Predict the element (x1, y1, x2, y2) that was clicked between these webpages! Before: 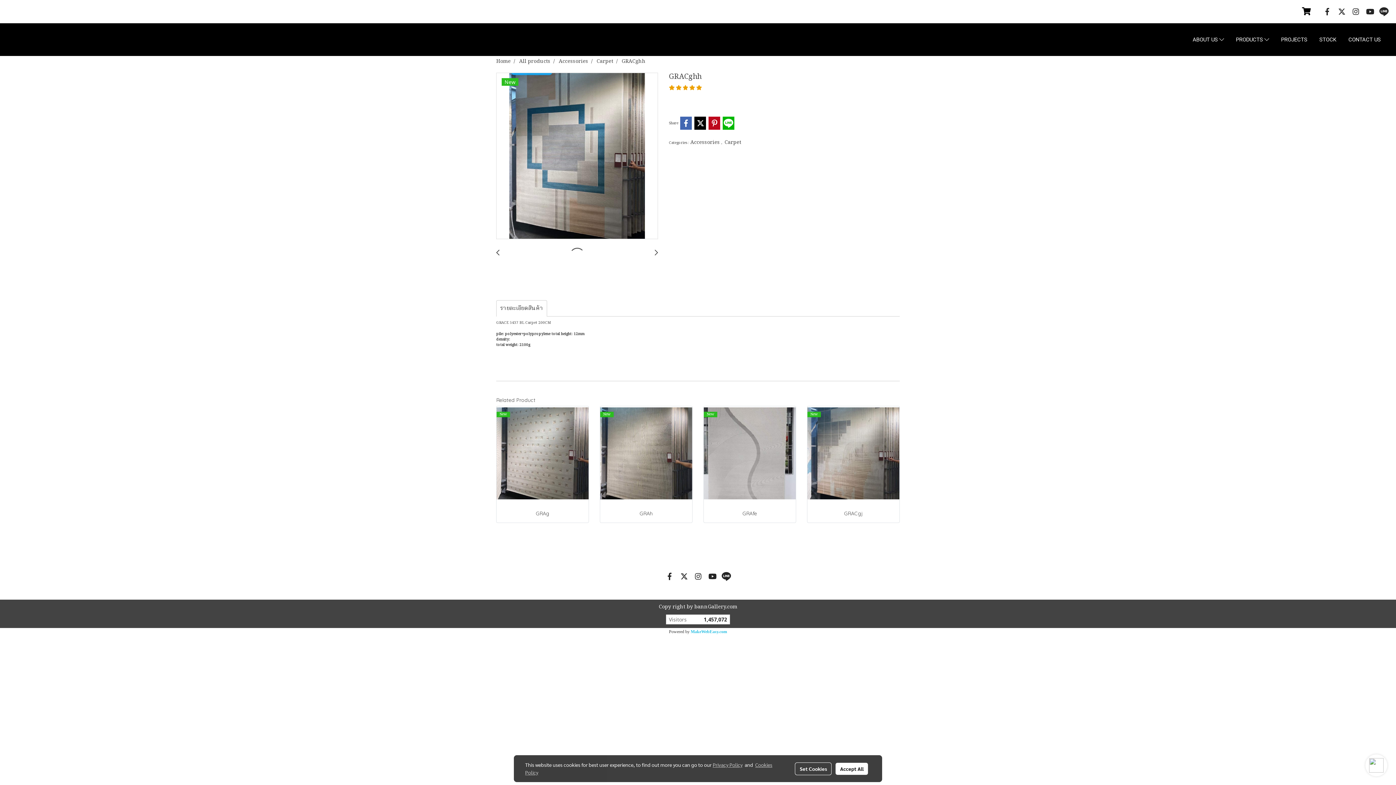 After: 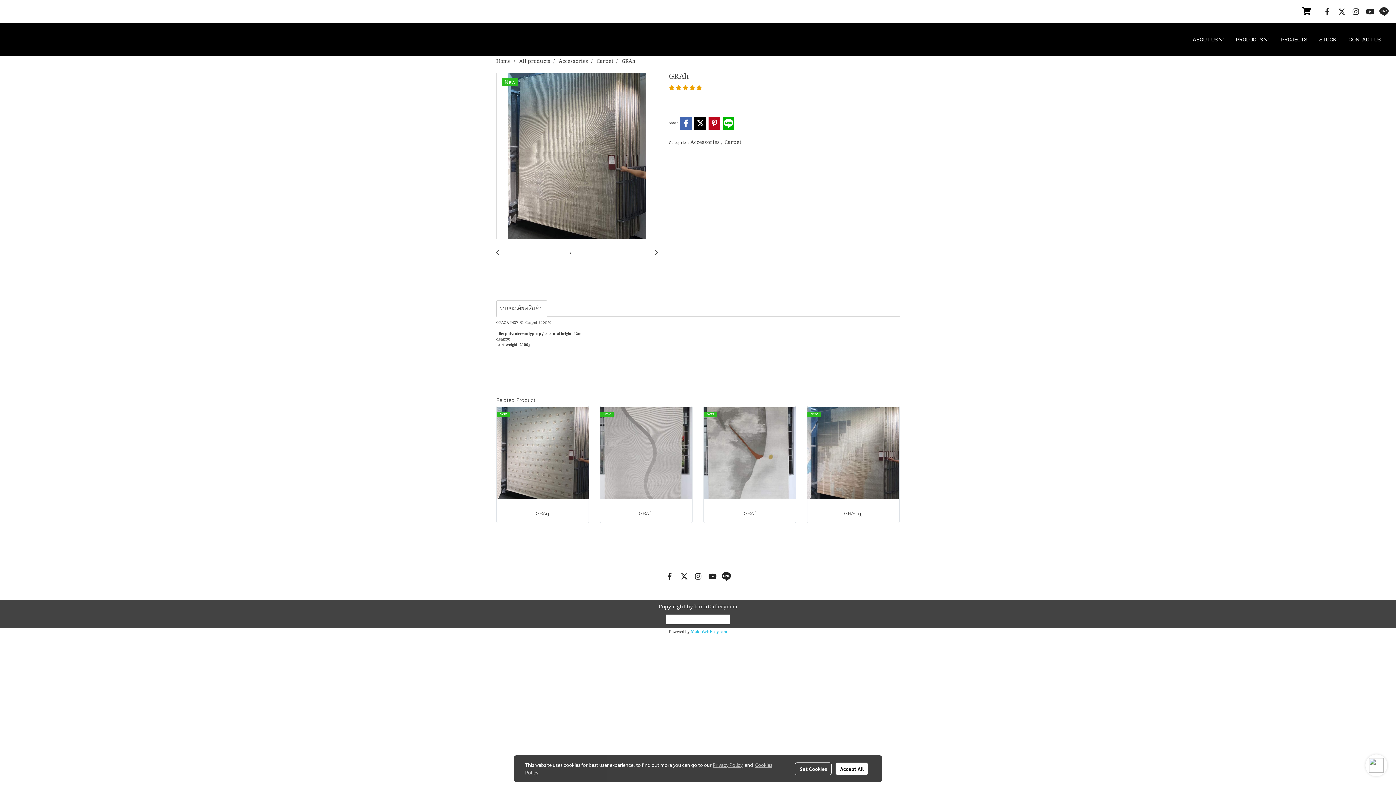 Action: bbox: (605, 508, 686, 519) label: GRAh